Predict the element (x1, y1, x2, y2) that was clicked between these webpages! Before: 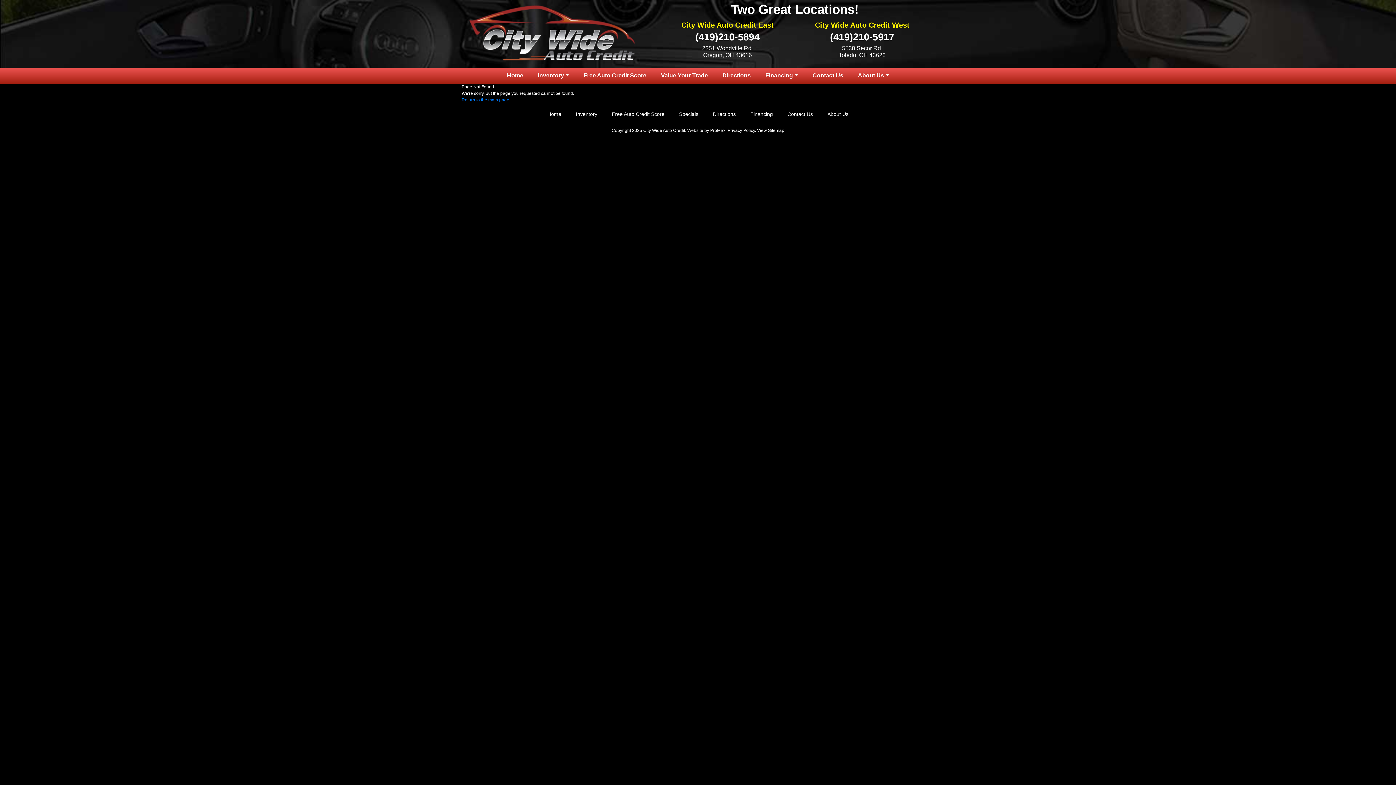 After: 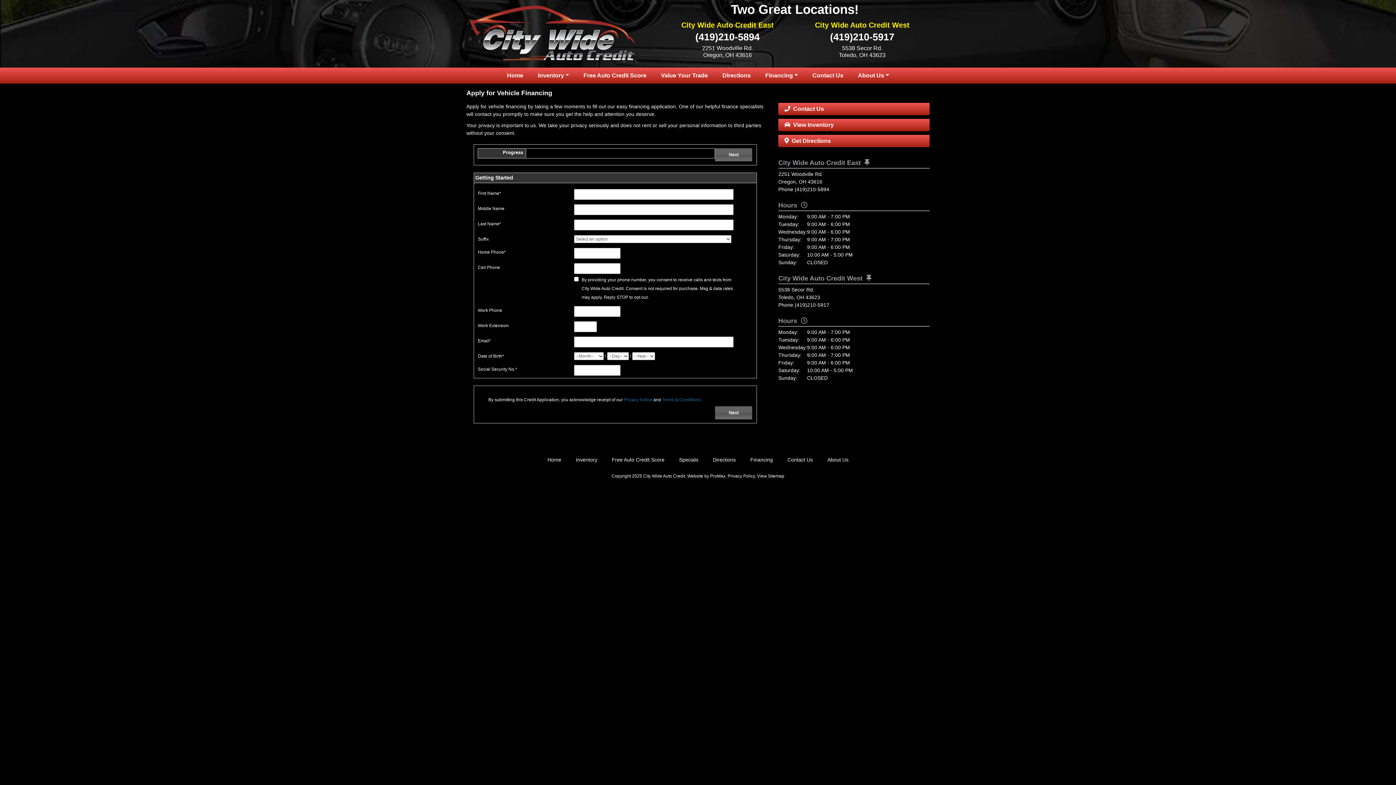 Action: label: Financing bbox: (758, 67, 804, 83)